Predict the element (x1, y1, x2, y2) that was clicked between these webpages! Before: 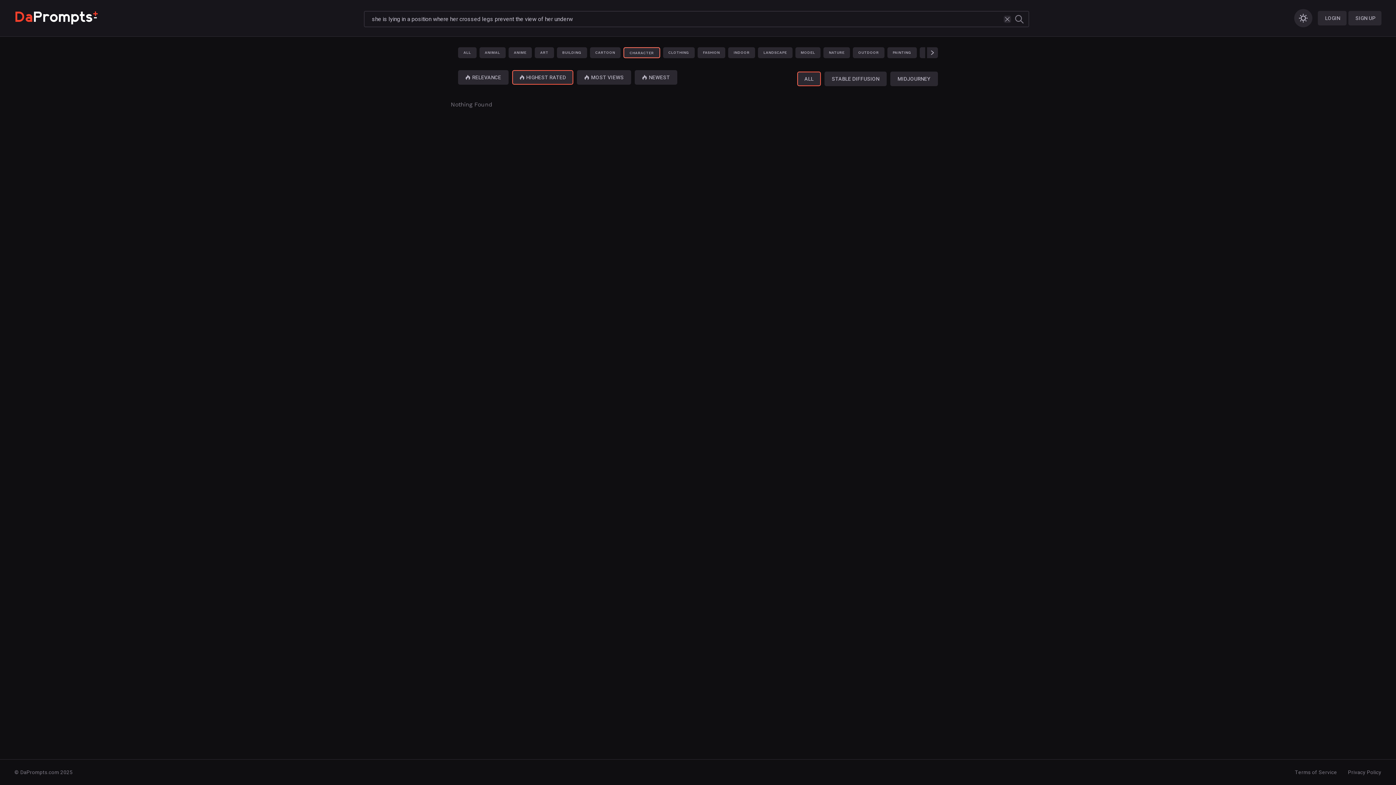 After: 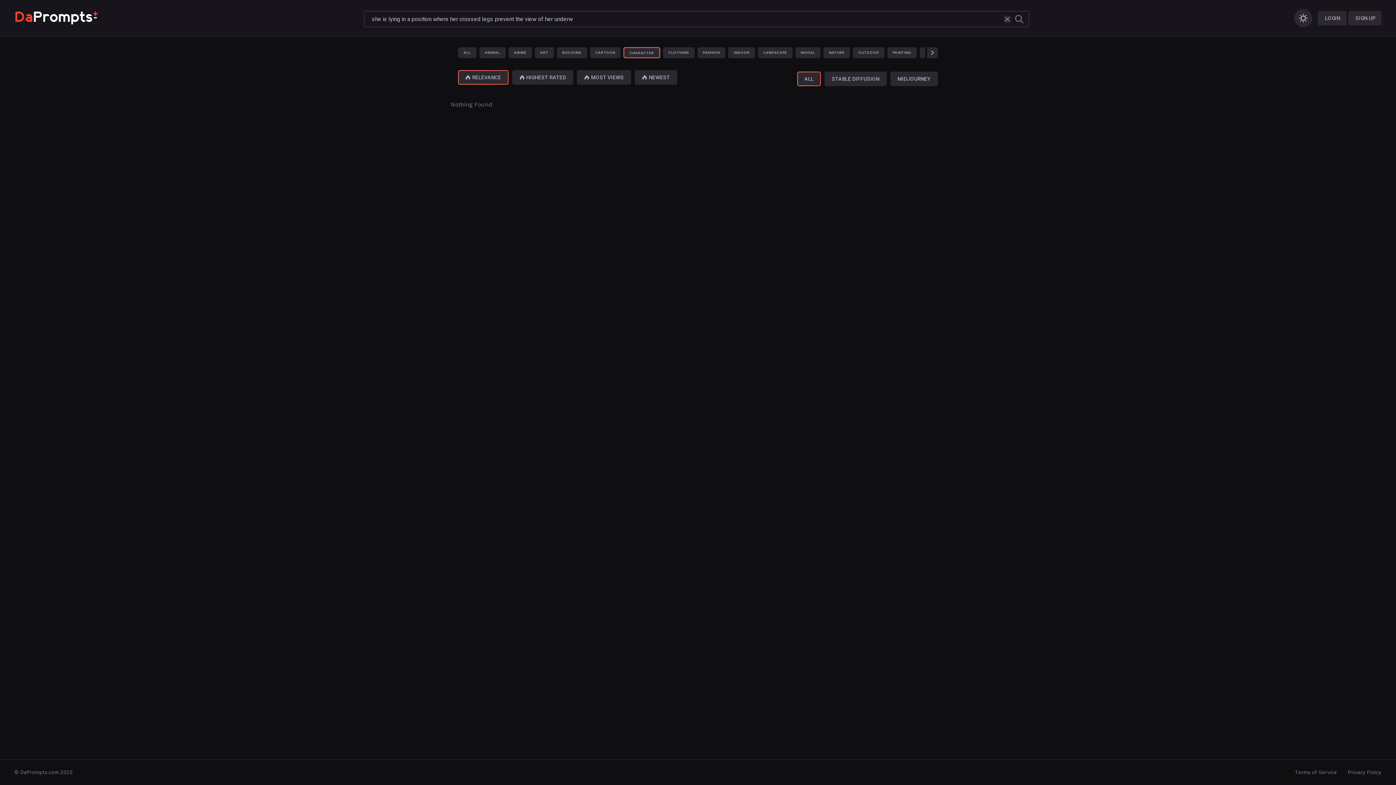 Action: label: RELEVANCE bbox: (458, 70, 508, 84)